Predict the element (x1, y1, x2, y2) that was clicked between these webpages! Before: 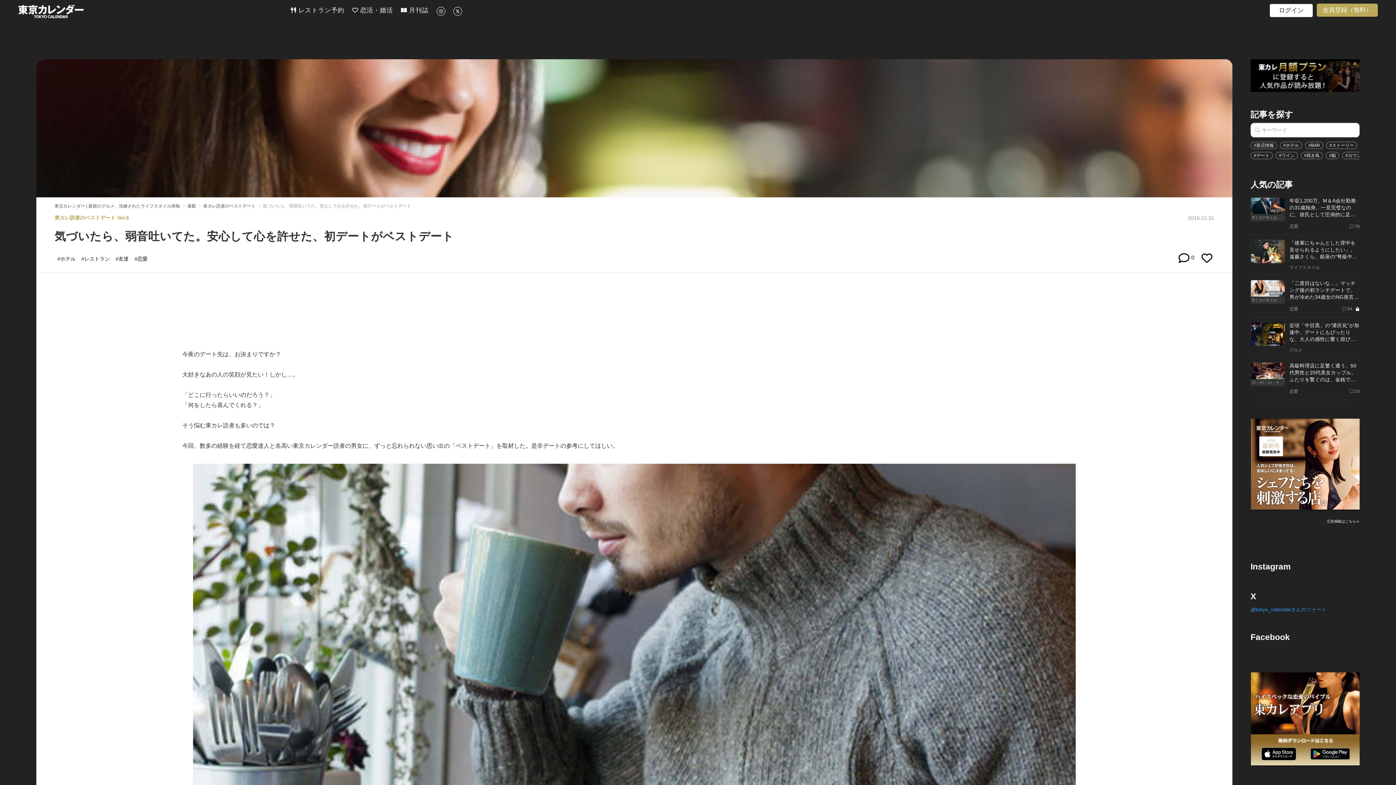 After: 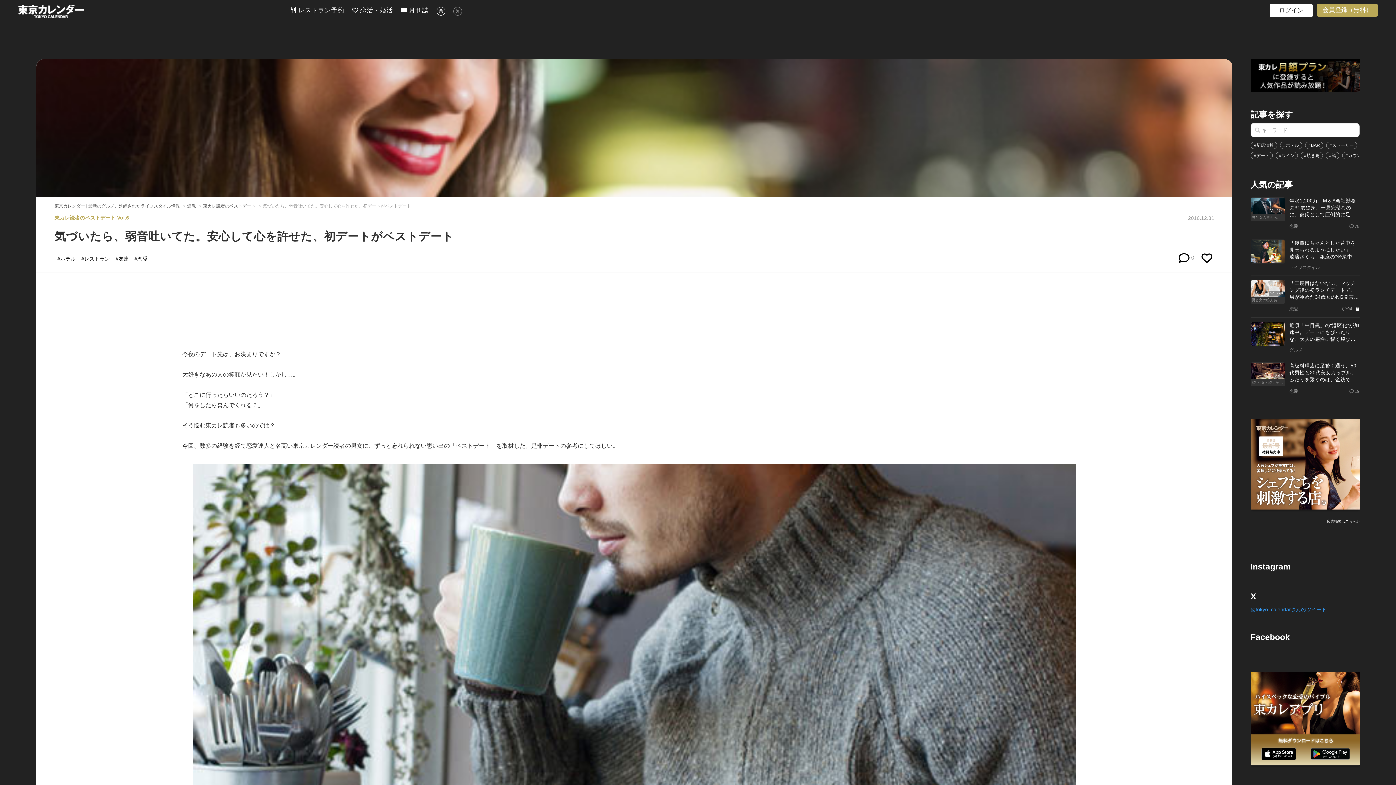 Action: bbox: (453, 6, 462, 16)